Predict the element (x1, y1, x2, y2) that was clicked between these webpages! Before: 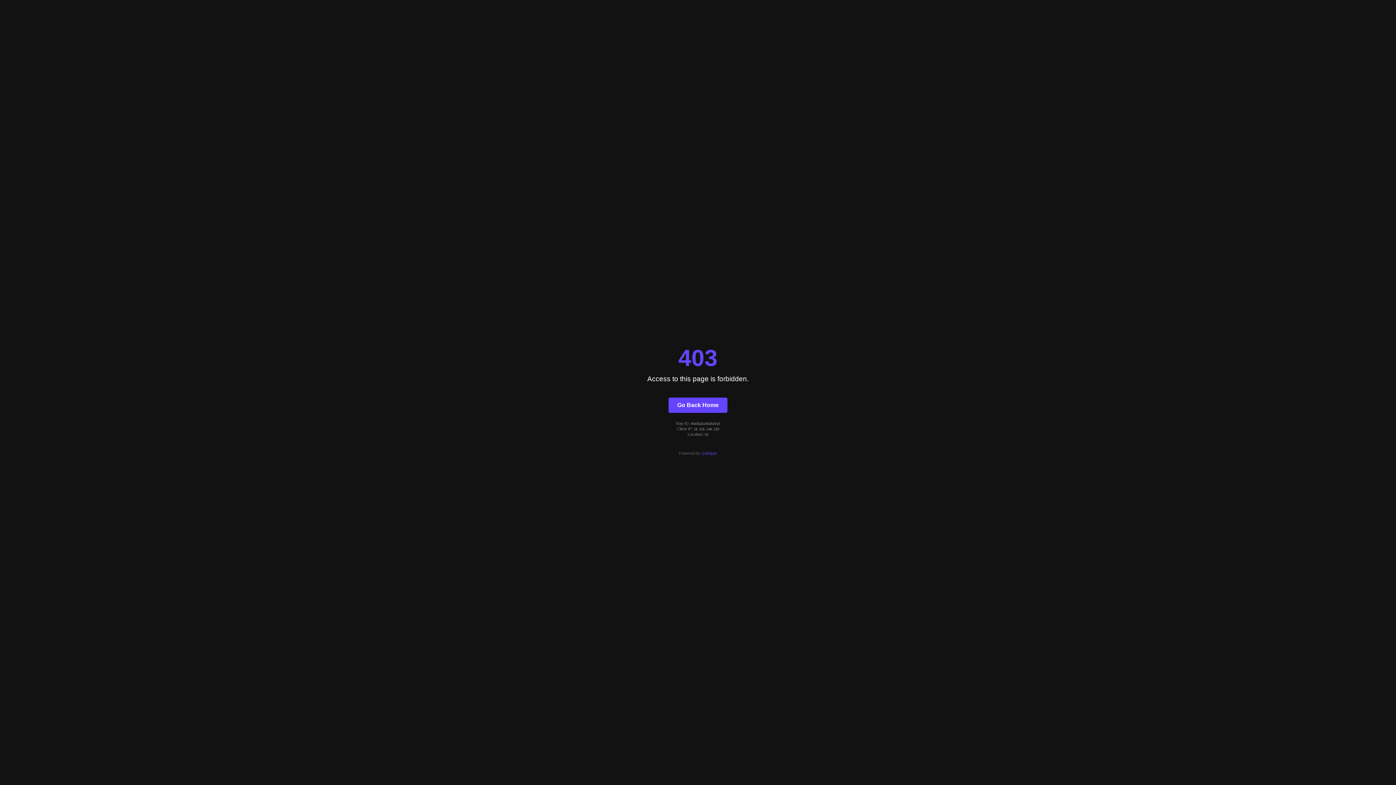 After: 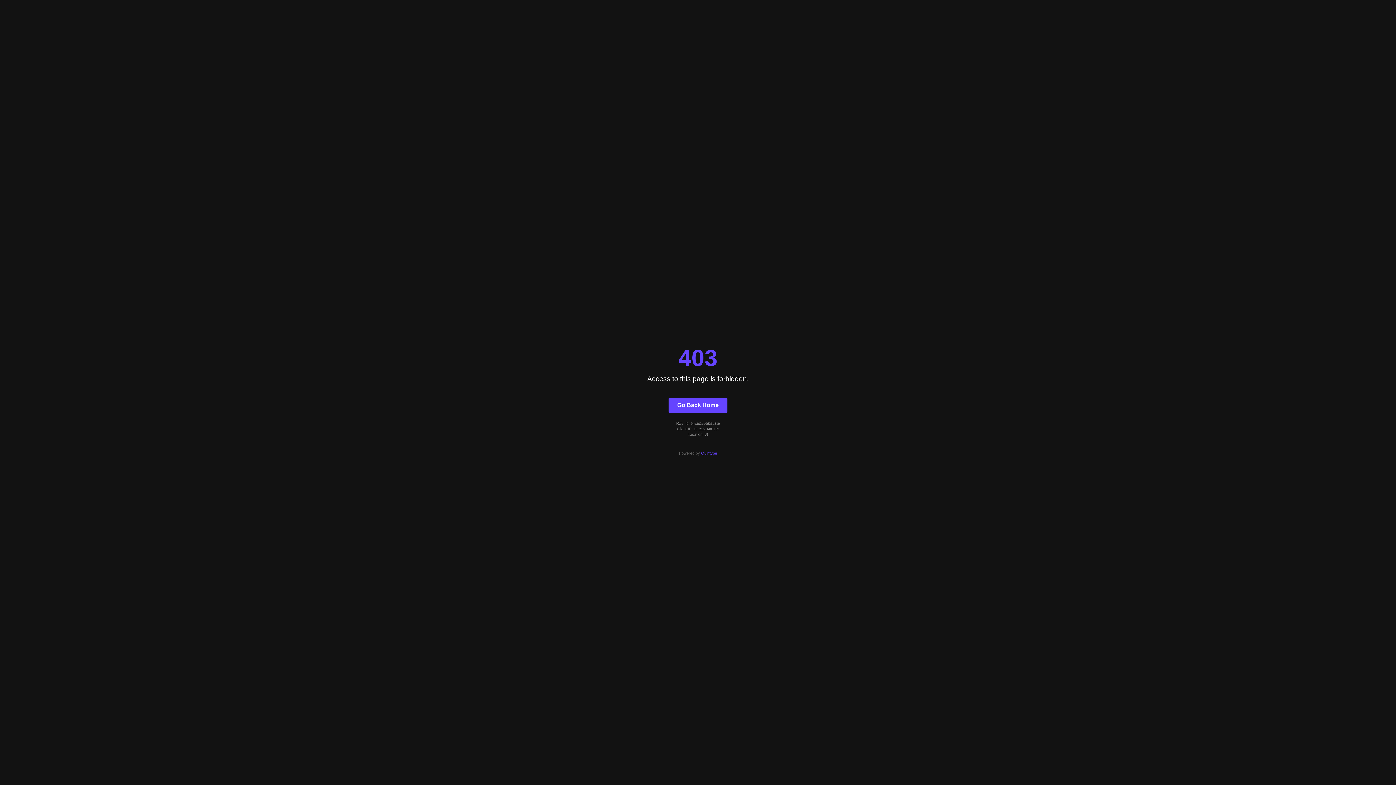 Action: bbox: (701, 451, 717, 455) label: Quintype